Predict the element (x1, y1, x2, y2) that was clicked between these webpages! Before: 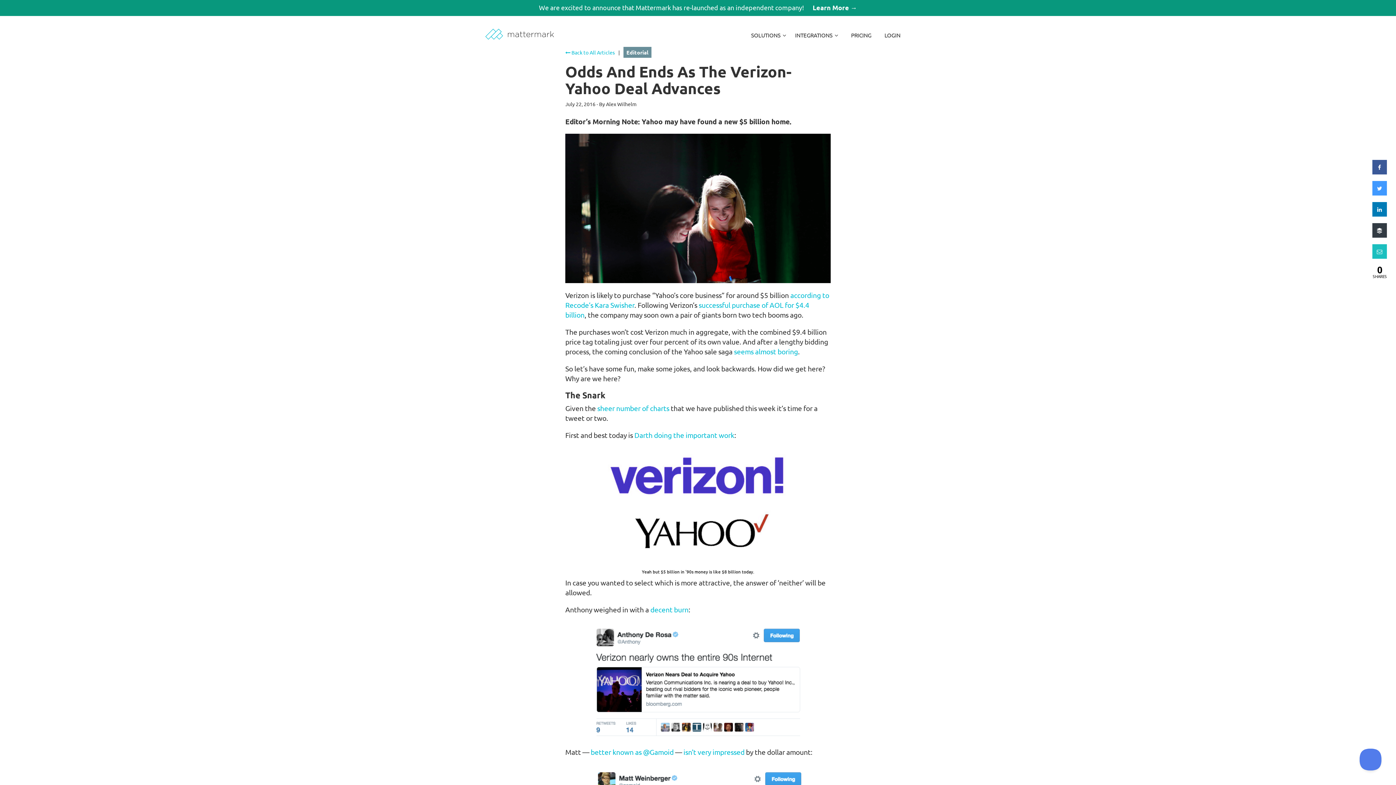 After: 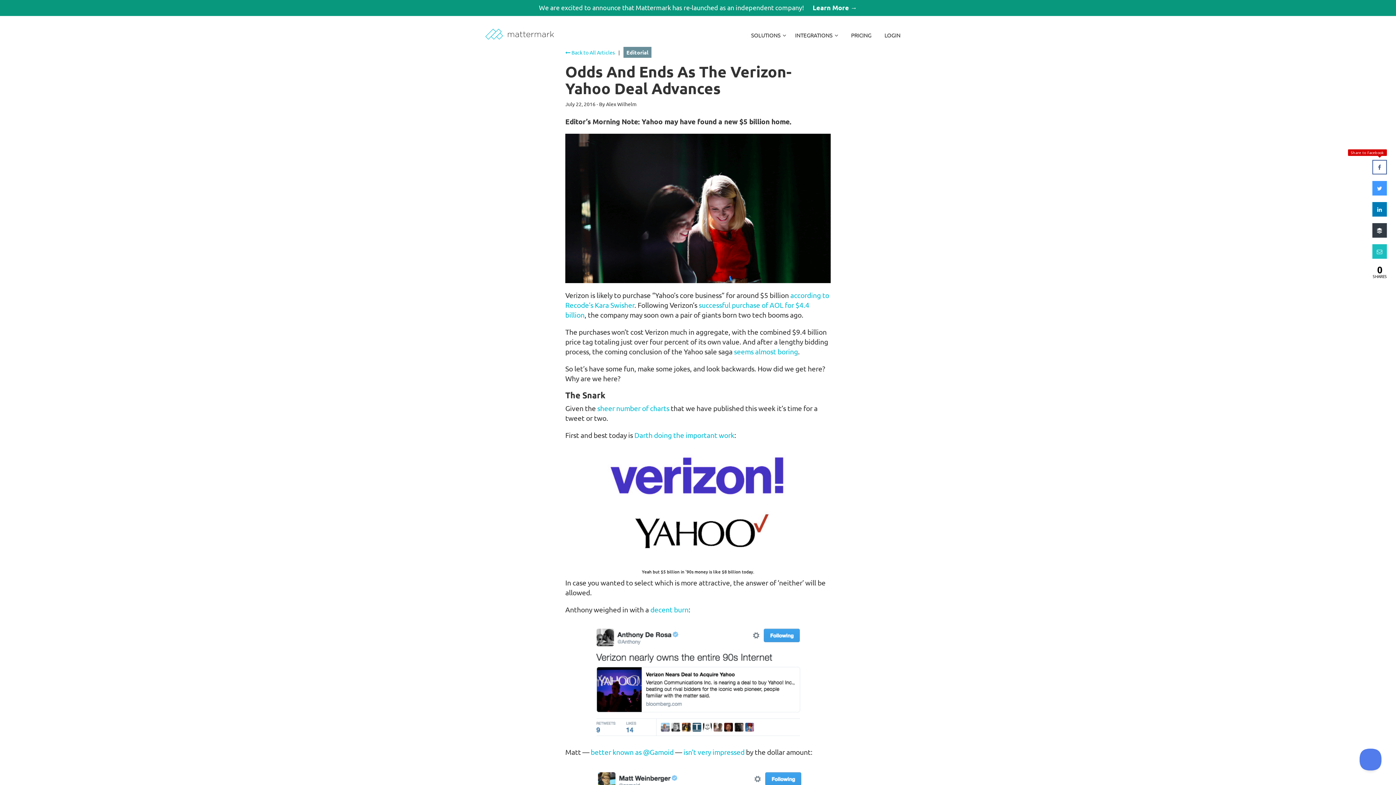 Action: bbox: (1372, 168, 1387, 176)